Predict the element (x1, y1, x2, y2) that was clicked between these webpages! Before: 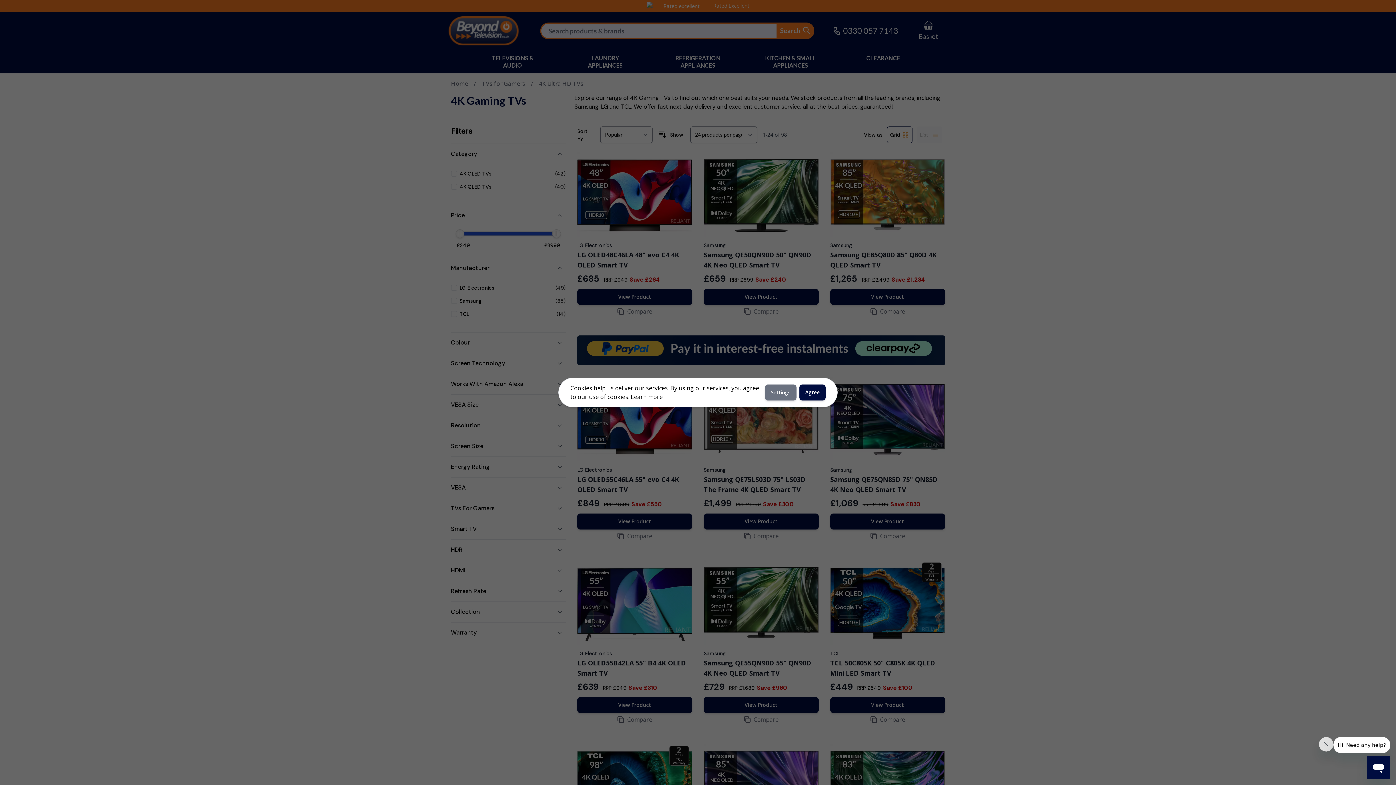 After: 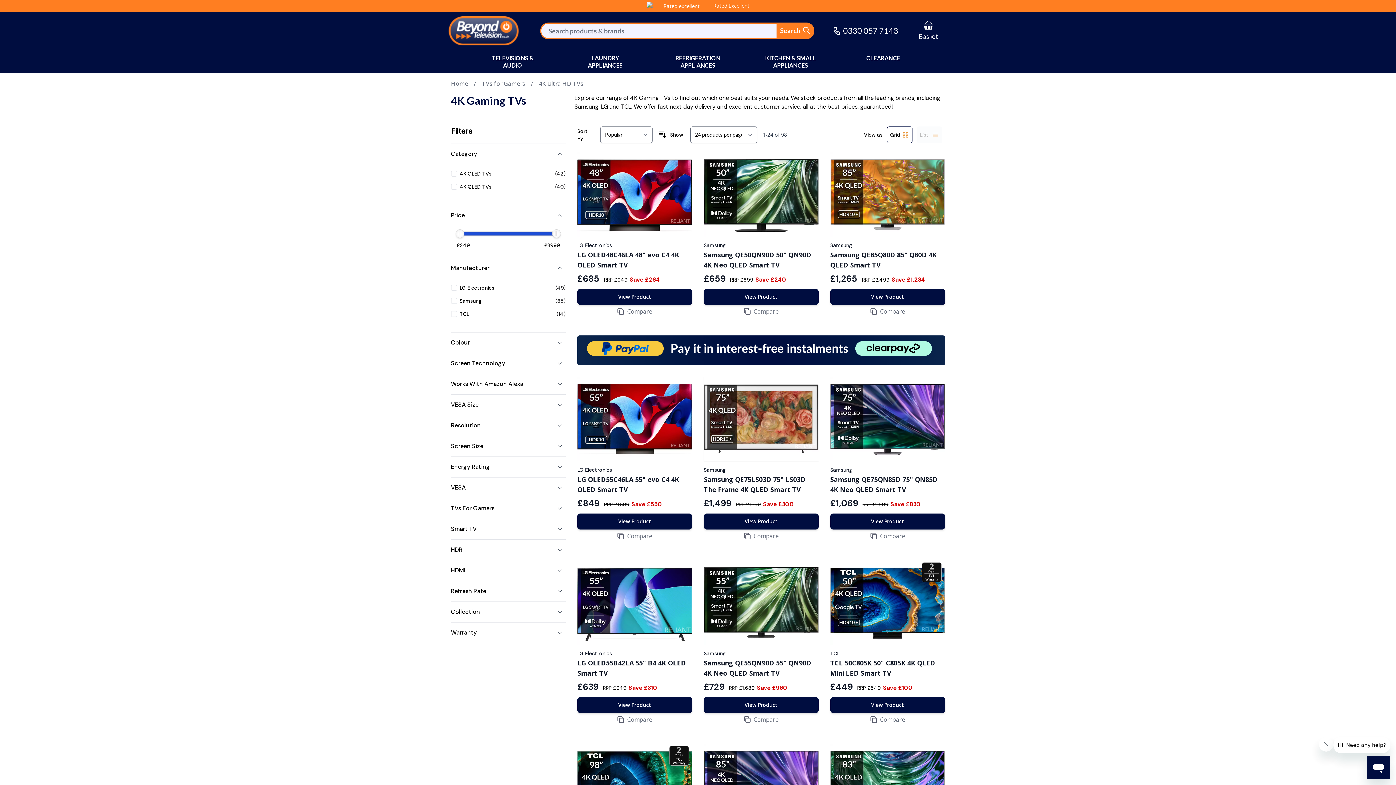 Action: bbox: (799, 384, 825, 400) label: Agree